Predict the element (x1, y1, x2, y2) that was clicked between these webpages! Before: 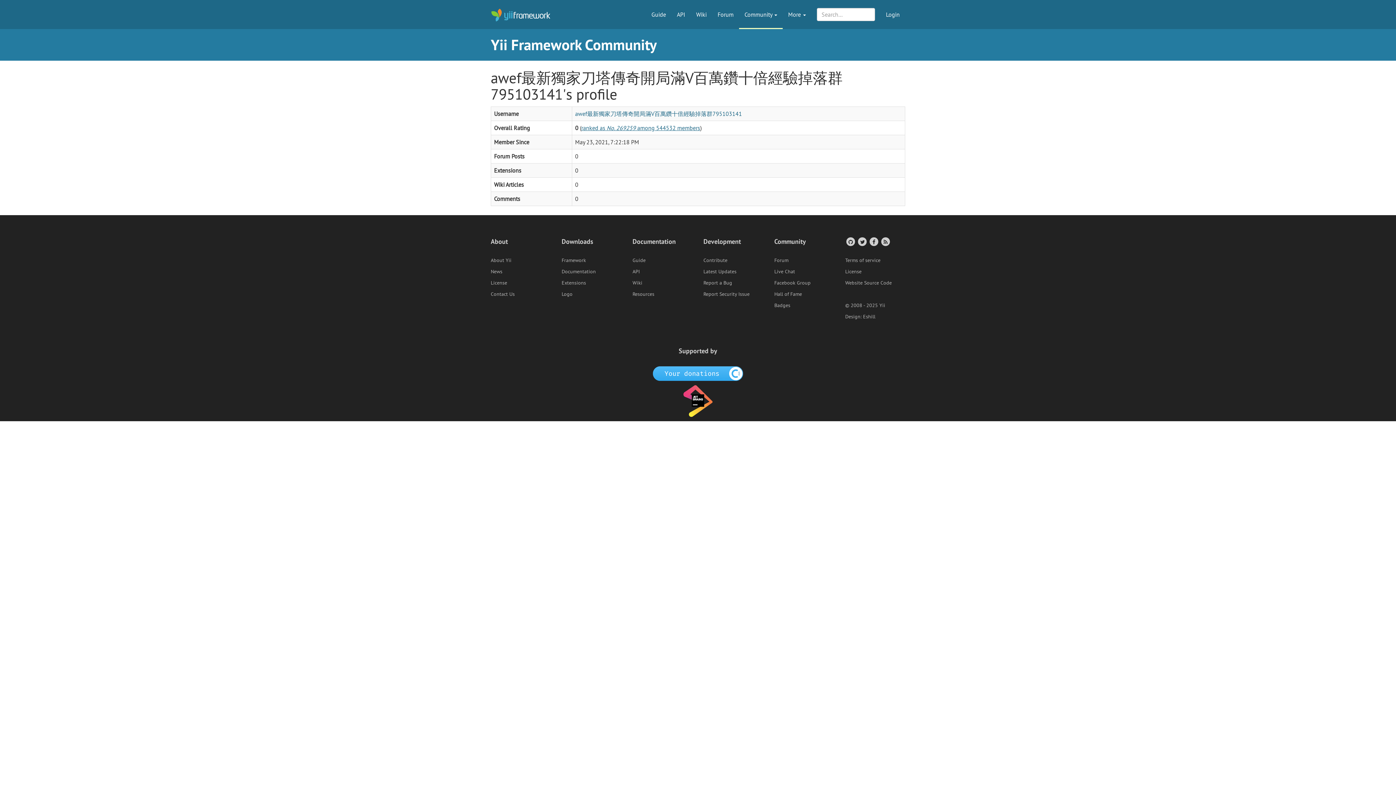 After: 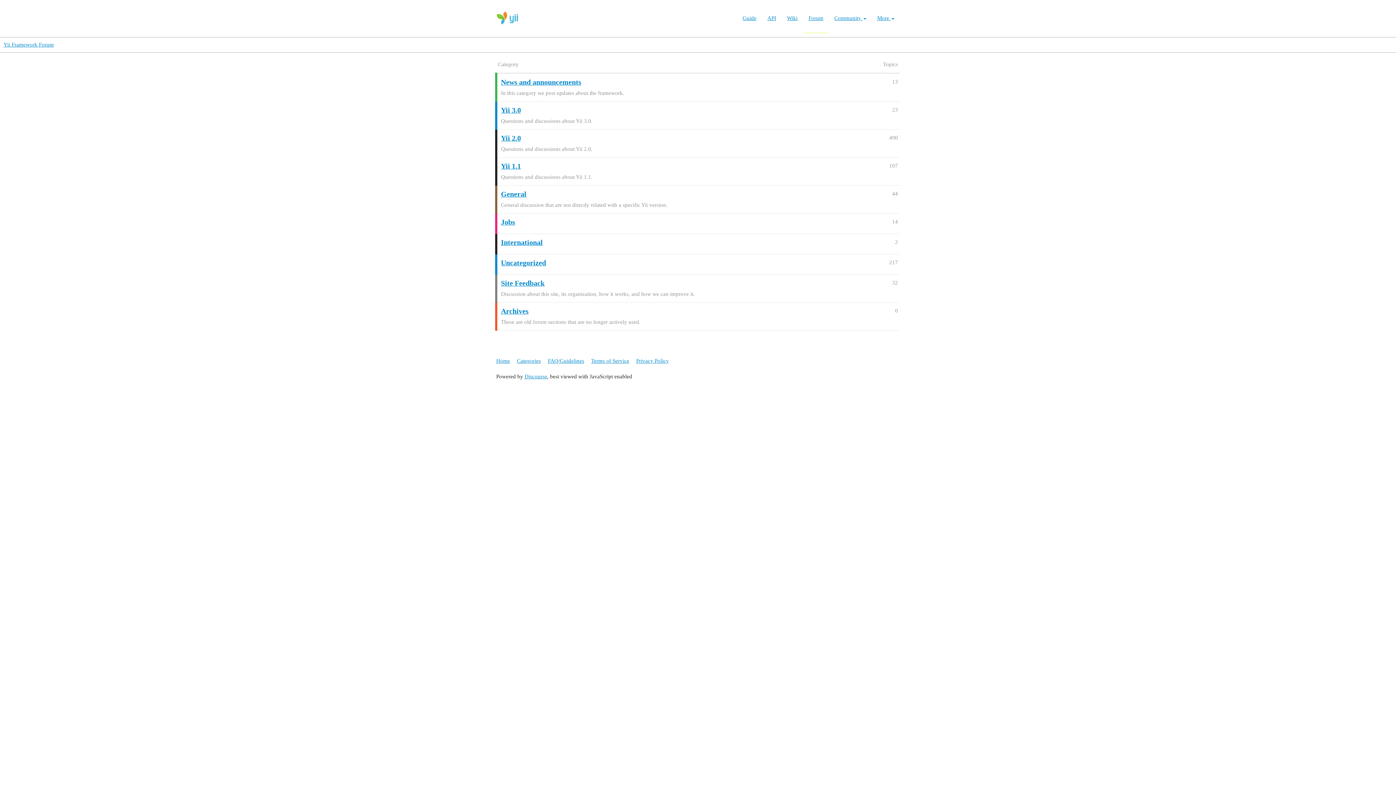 Action: label: Forum bbox: (712, 0, 739, 18)